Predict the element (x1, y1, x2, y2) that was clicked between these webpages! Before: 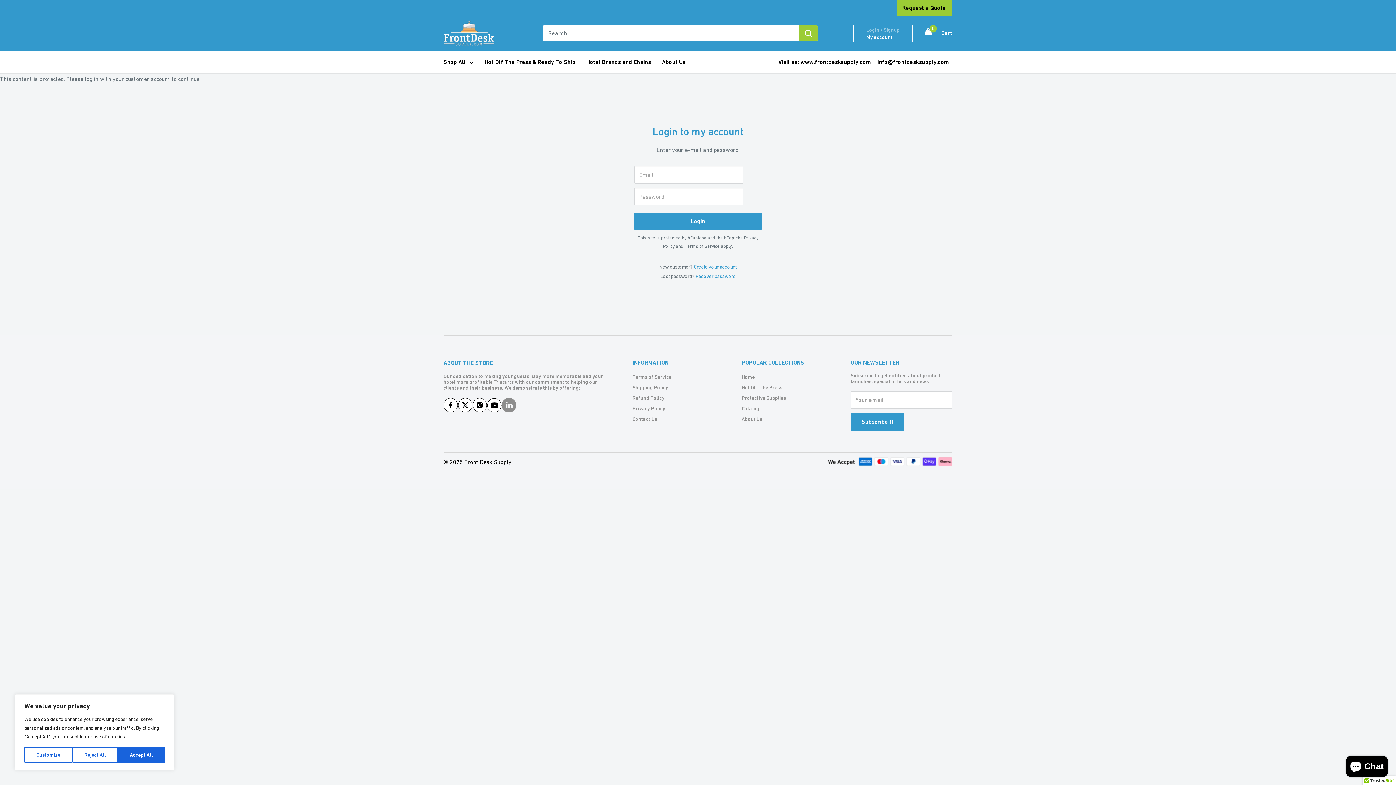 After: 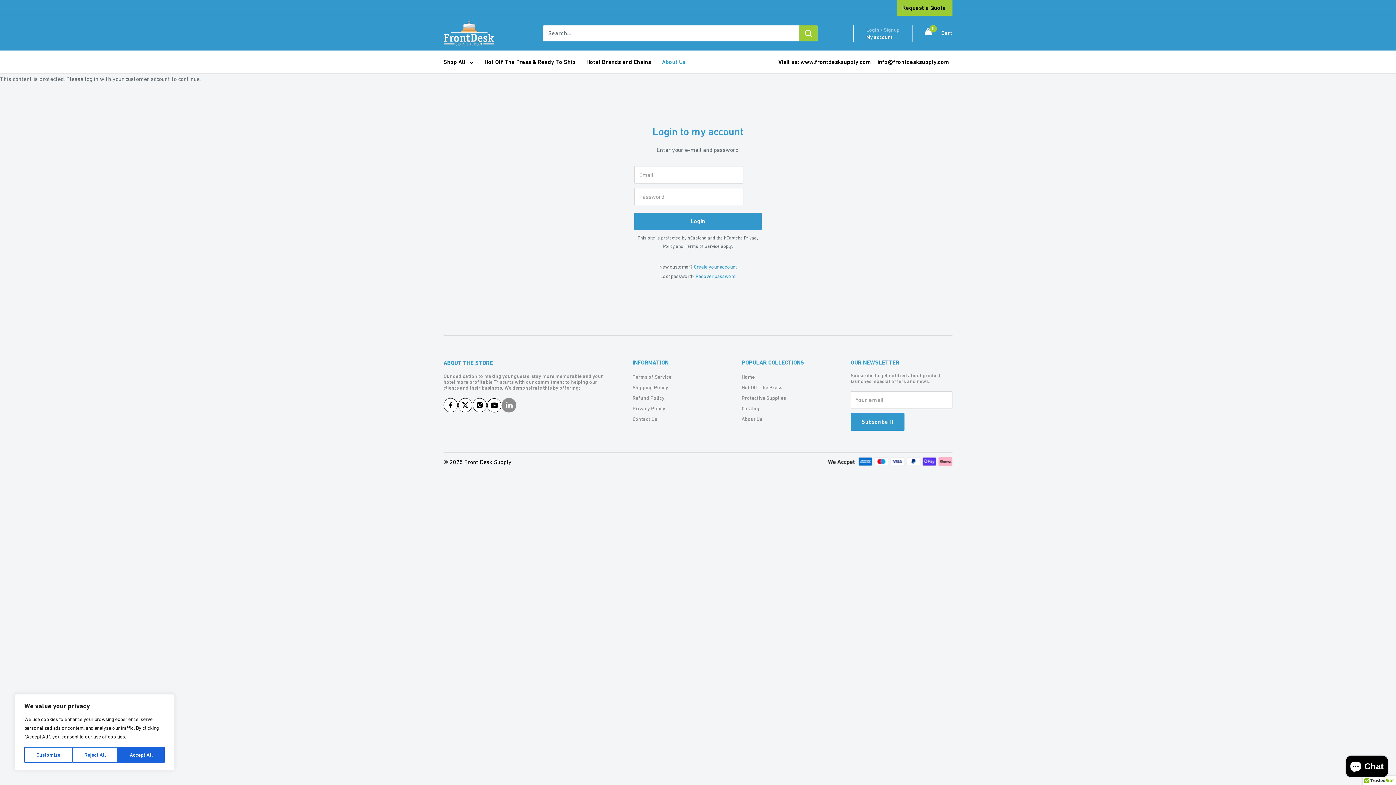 Action: label: About Us bbox: (662, 56, 685, 67)